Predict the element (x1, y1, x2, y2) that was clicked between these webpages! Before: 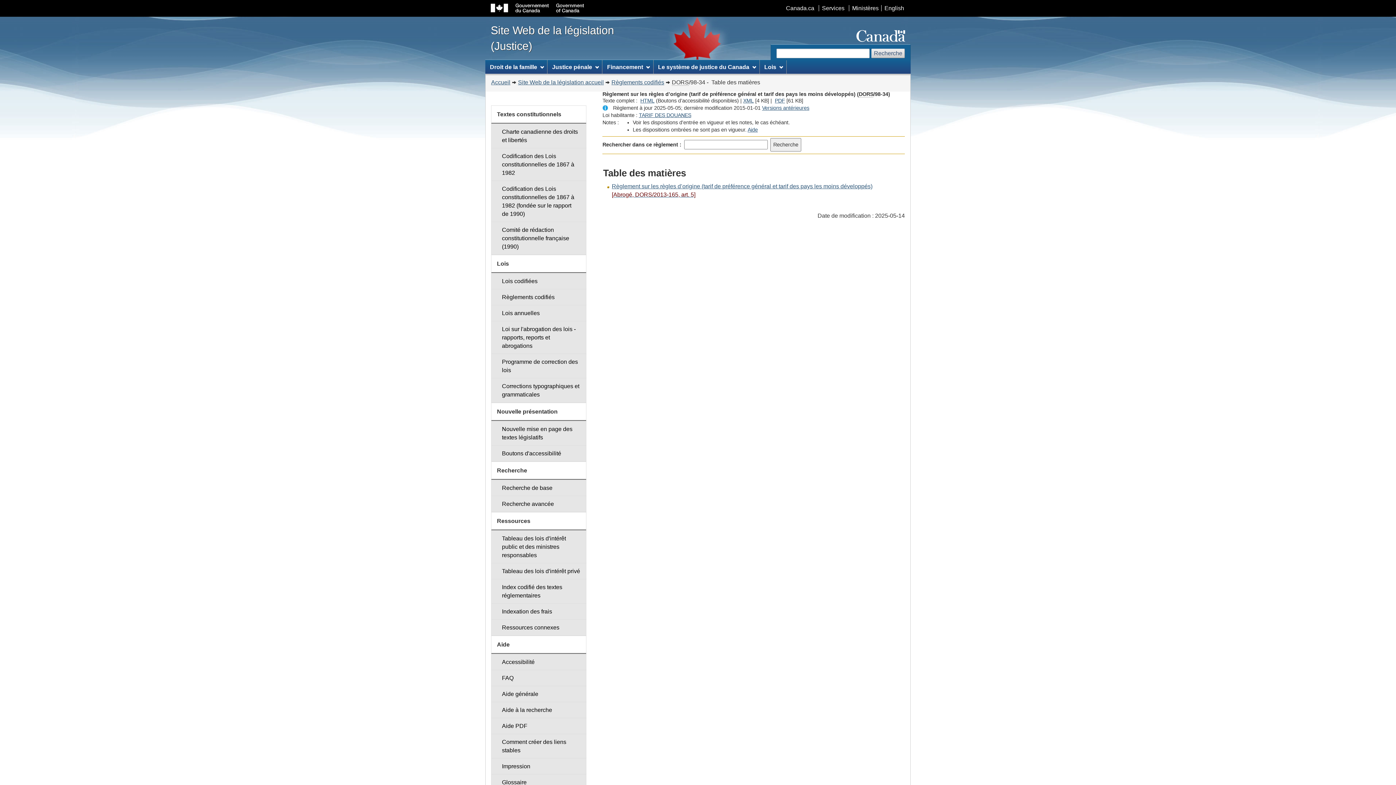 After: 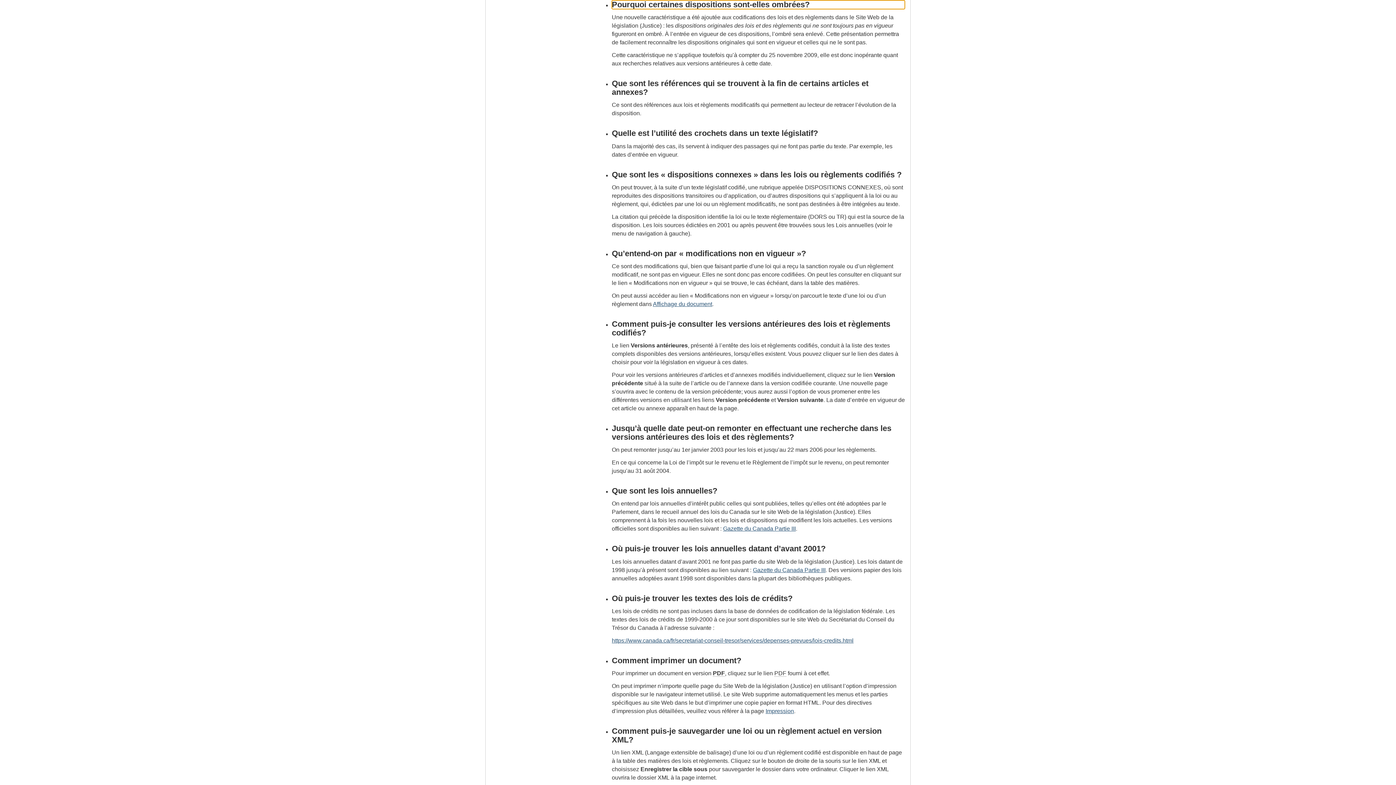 Action: bbox: (747, 127, 758, 132) label: Aide